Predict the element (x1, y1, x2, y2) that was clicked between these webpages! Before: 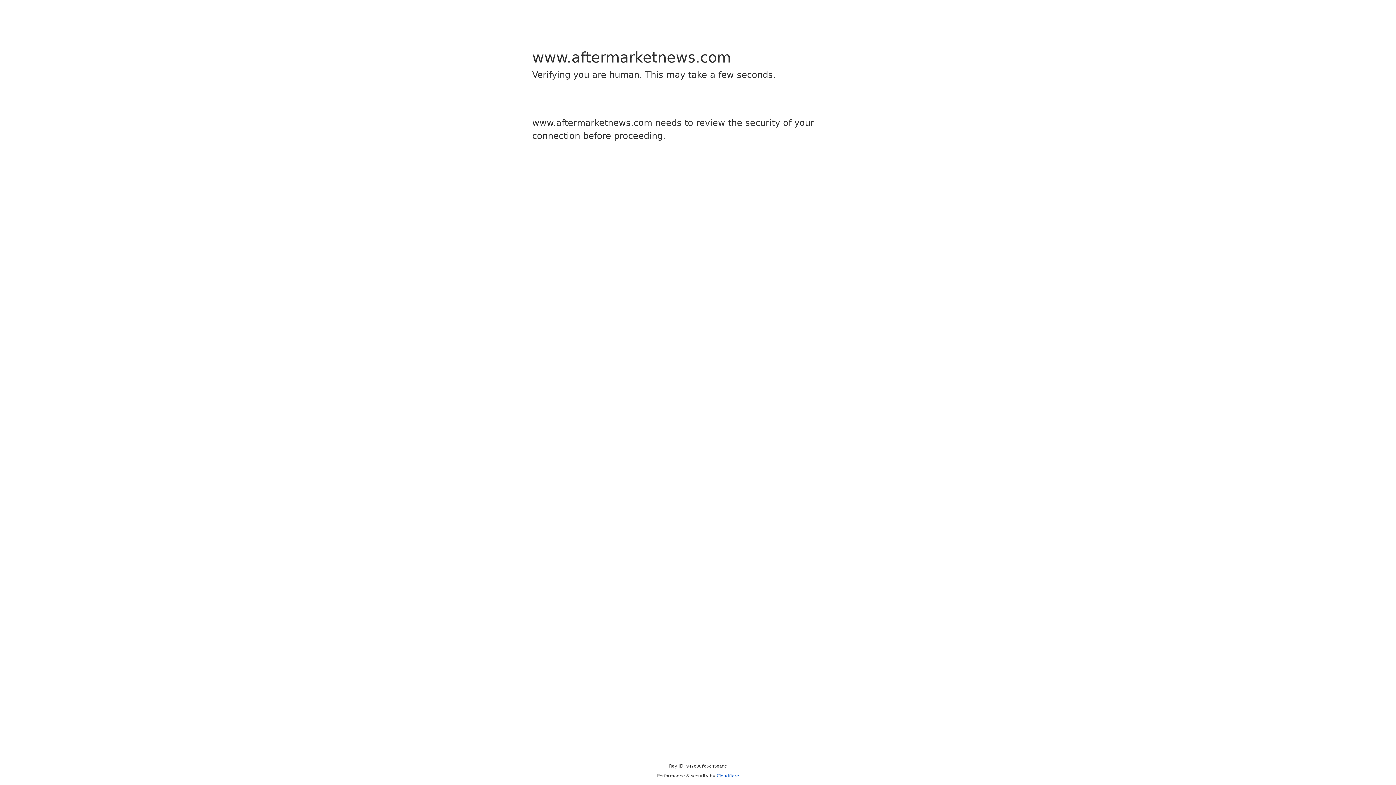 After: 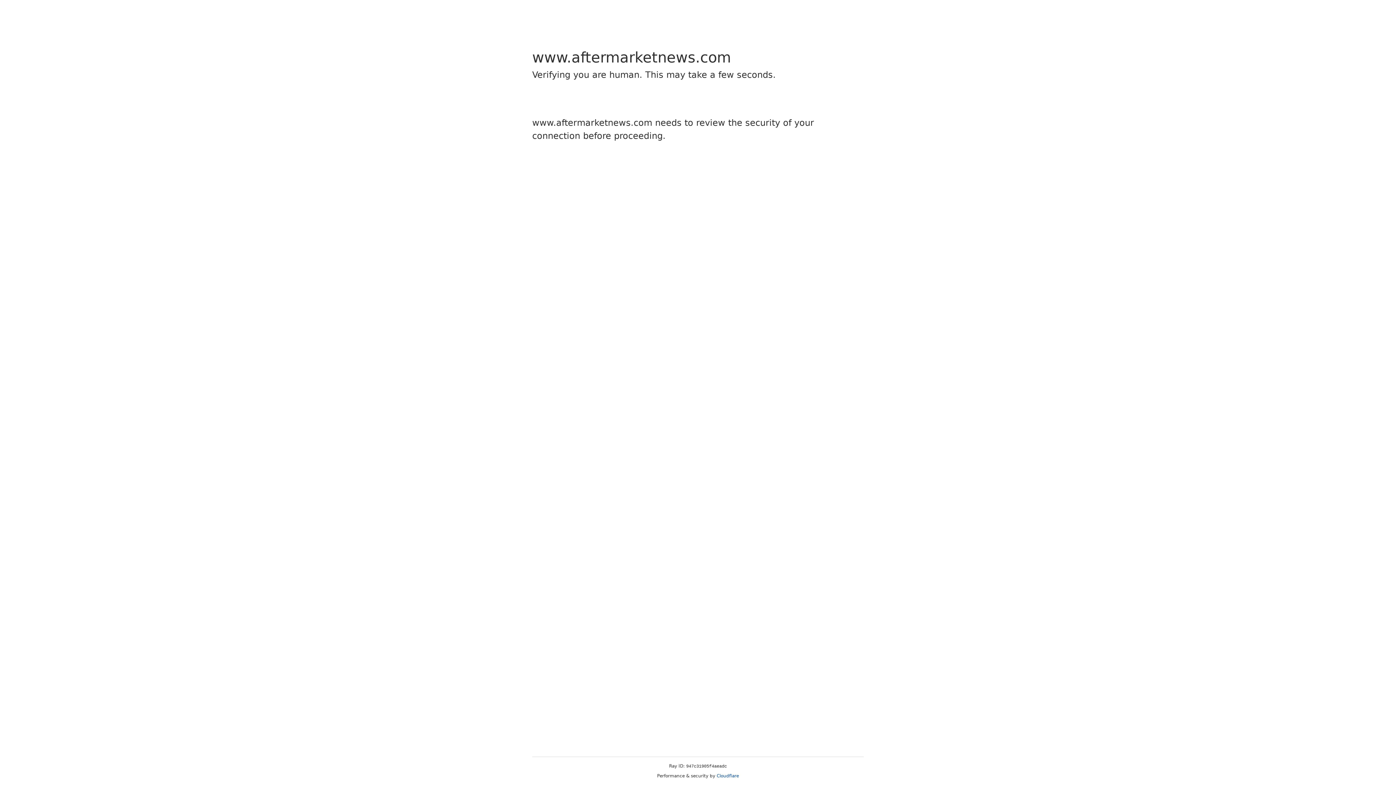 Action: label: Cloudflare bbox: (716, 773, 739, 778)